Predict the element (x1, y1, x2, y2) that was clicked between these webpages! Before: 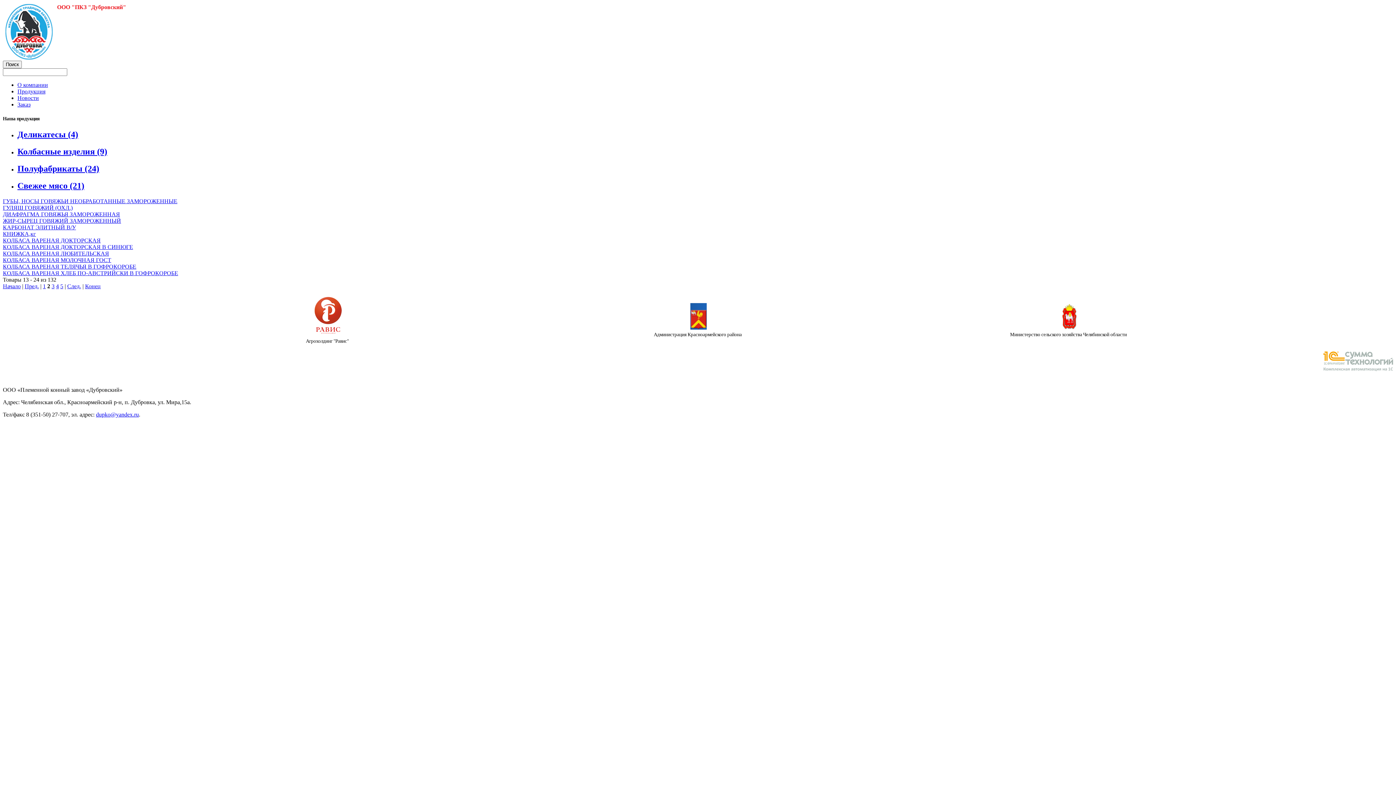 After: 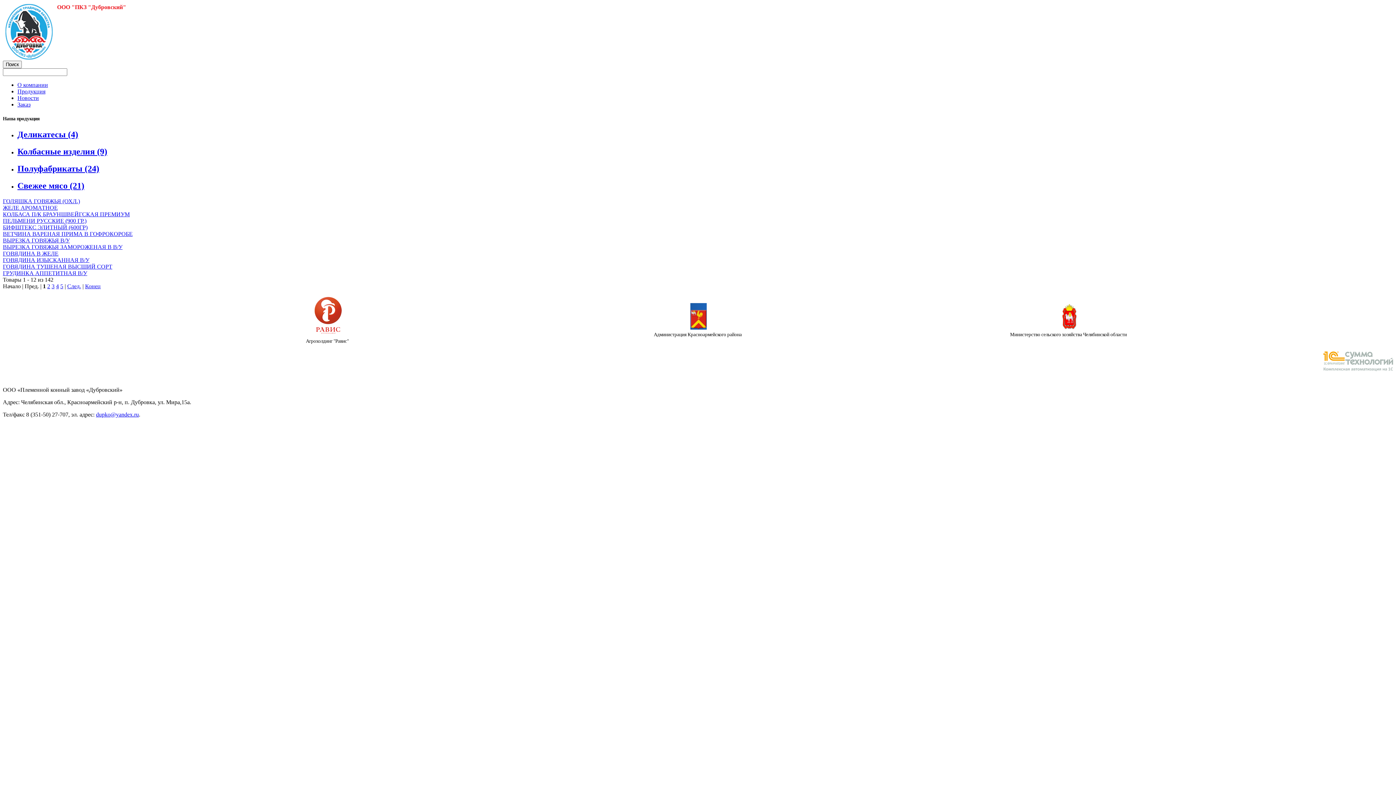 Action: bbox: (2, 198, 177, 204) label: ГУБЫ, НОСЫ ГОВЯЖЬИ НЕОБРАБОТАННЫЕ ЗАМОРОЖЕННЫЕ